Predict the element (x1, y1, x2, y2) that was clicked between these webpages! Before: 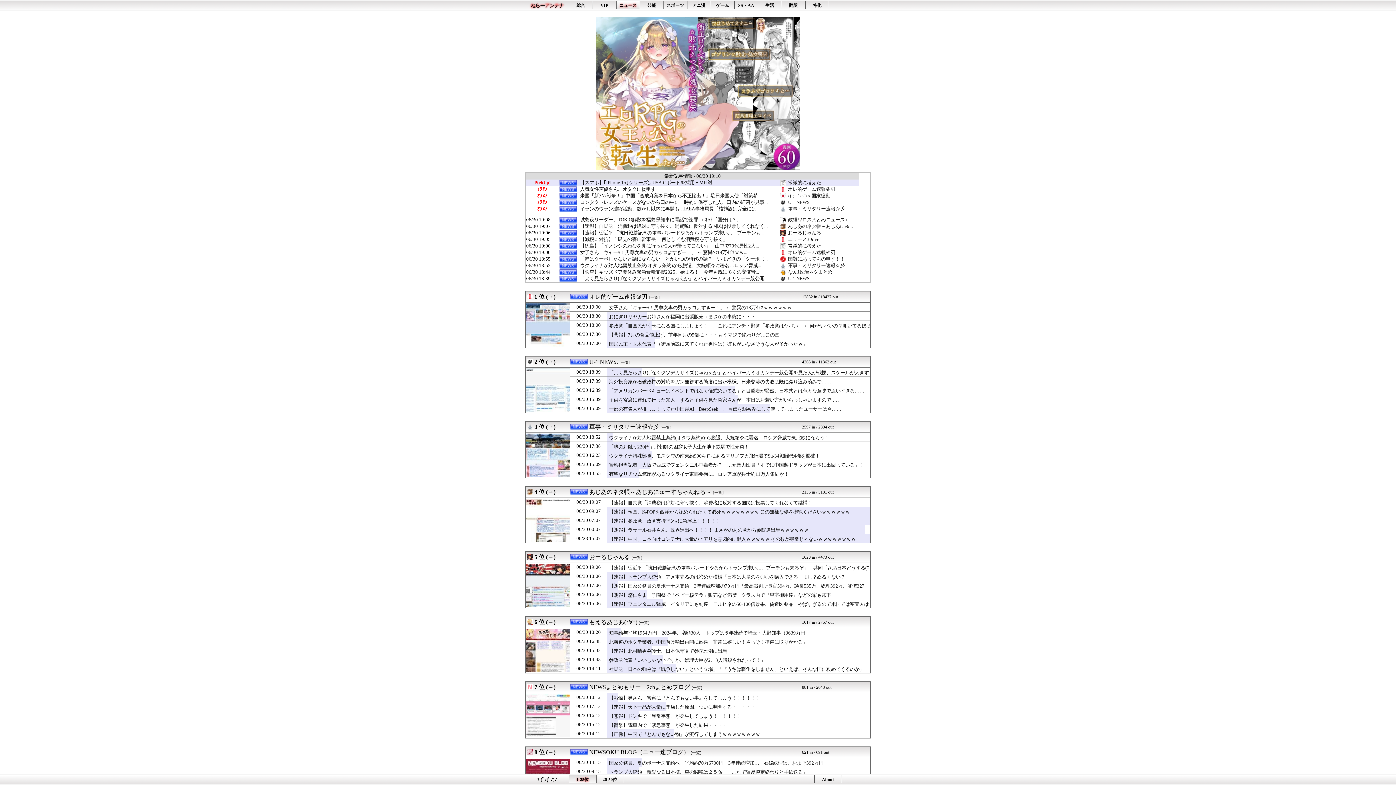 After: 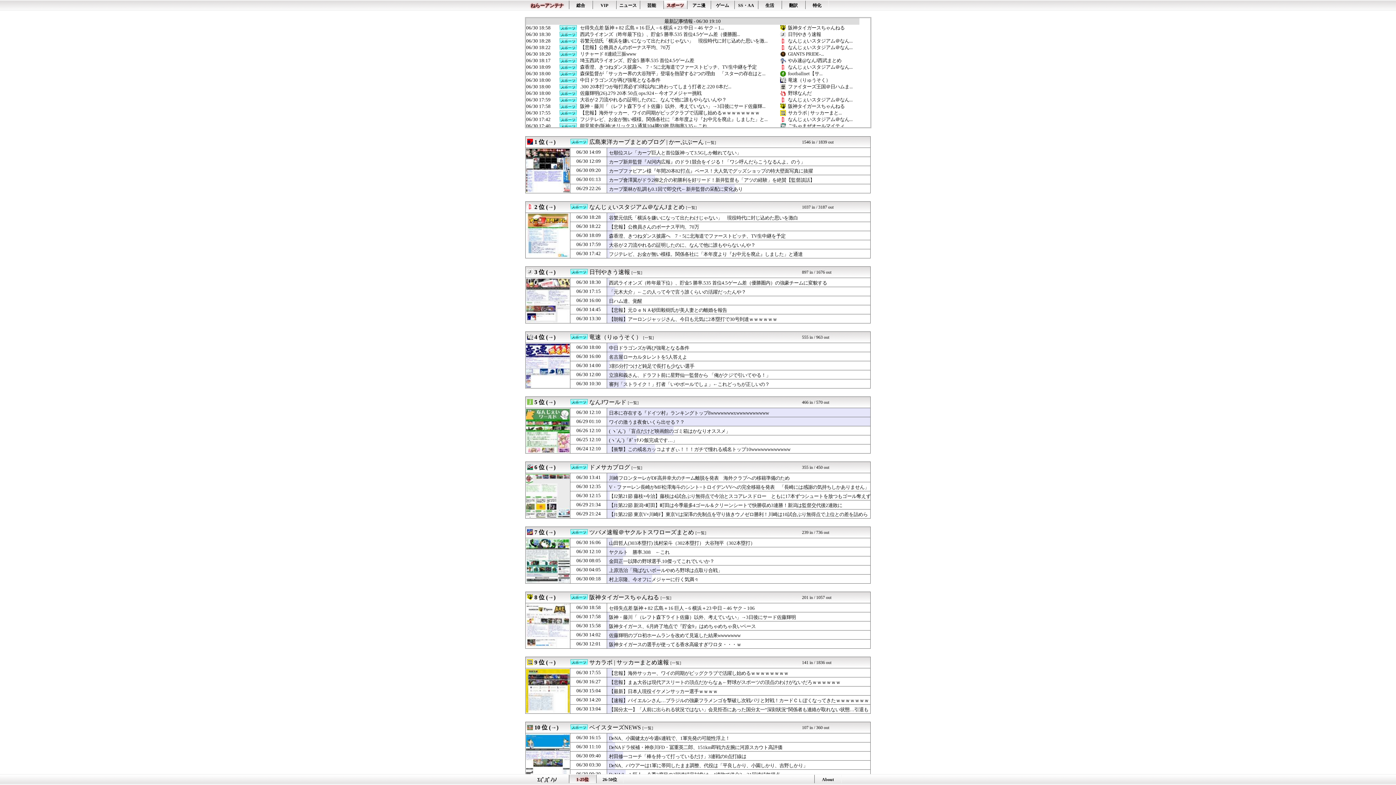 Action: bbox: (663, 0, 687, 9) label: スポーツ